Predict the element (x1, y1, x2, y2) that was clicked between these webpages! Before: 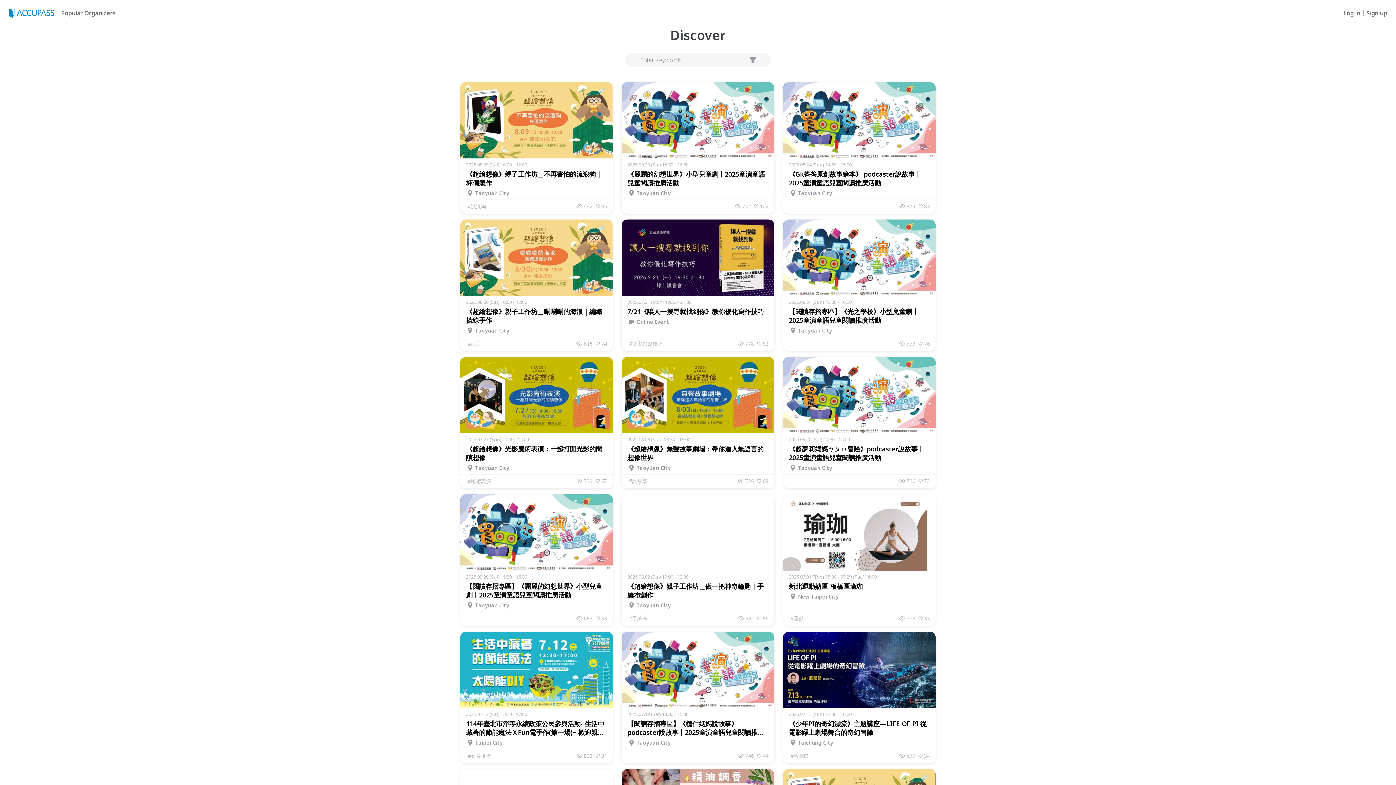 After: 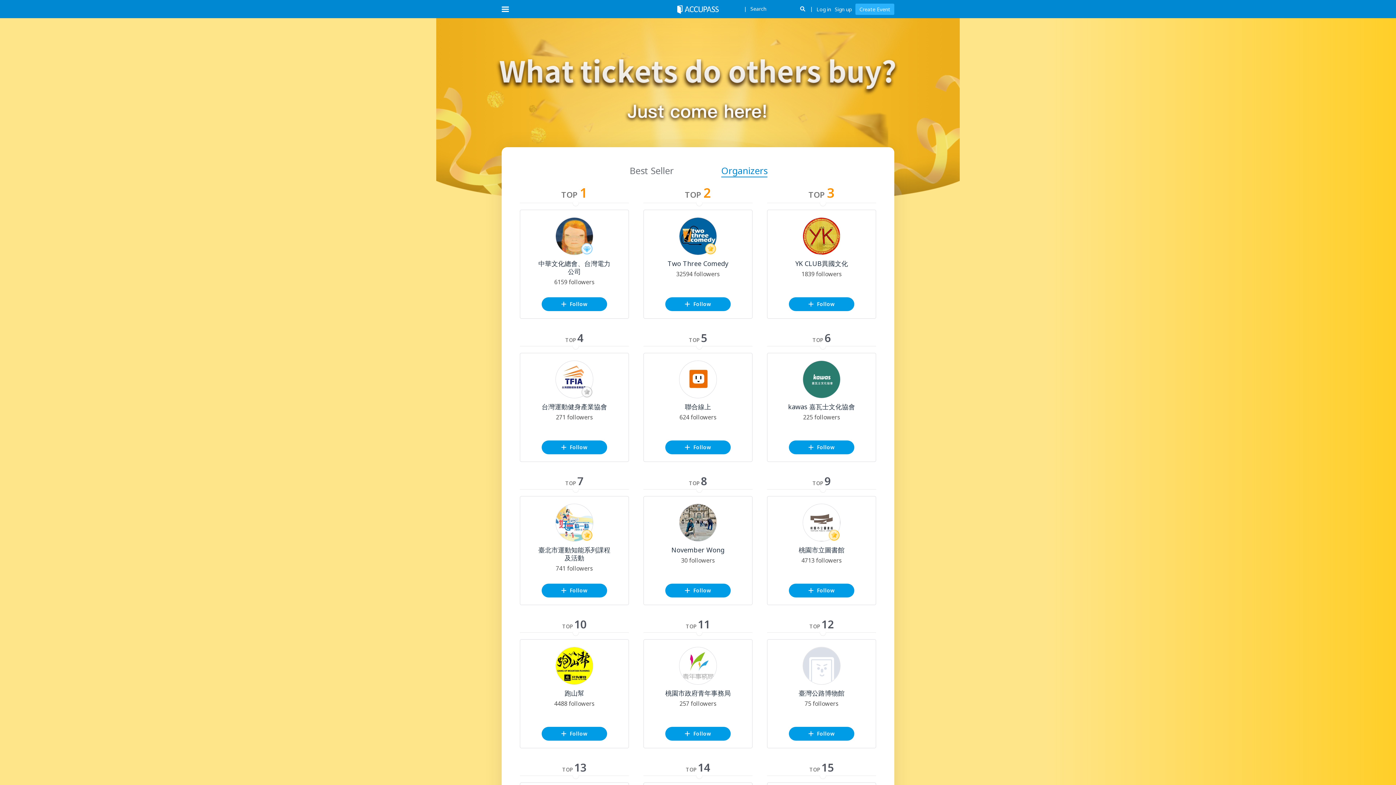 Action: label: Popular Organizers bbox: (58, 9, 115, 17)